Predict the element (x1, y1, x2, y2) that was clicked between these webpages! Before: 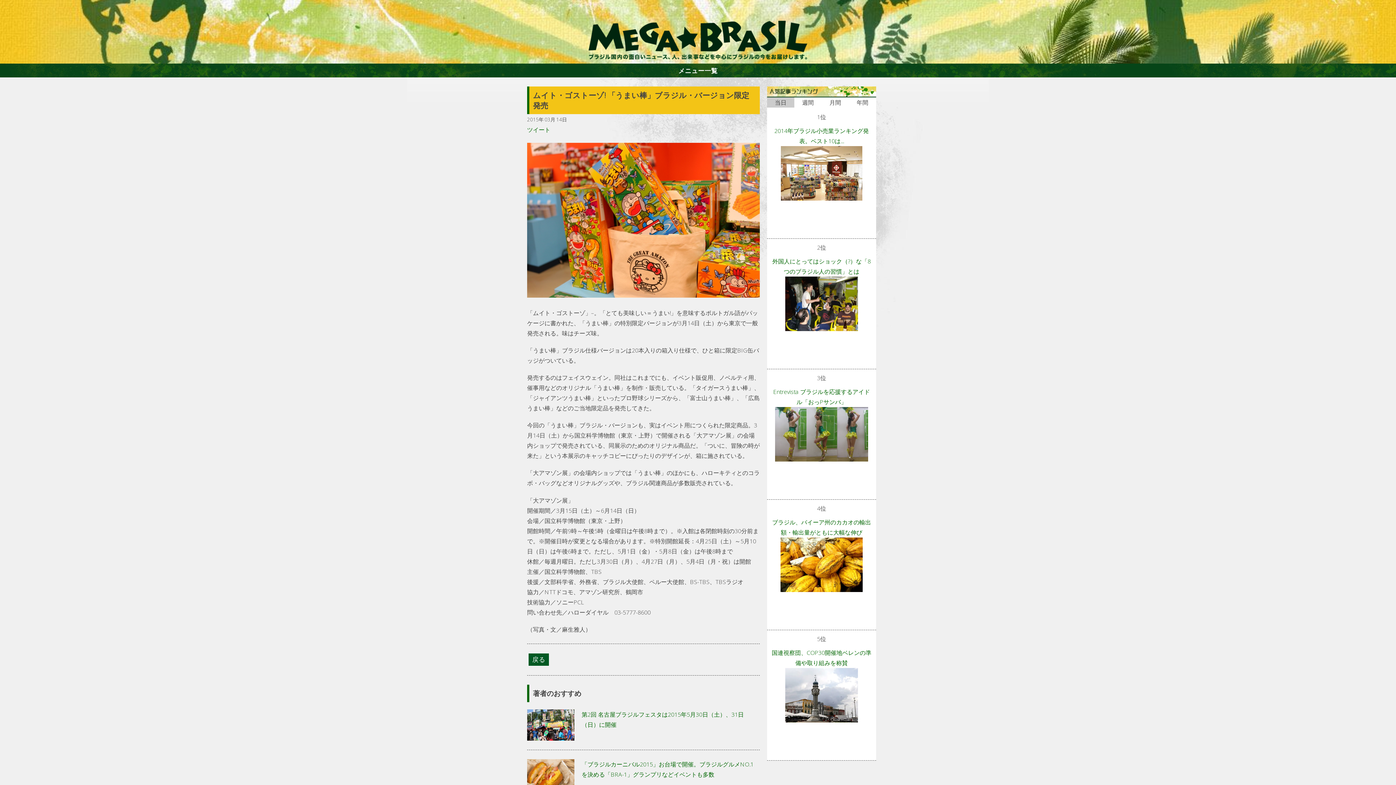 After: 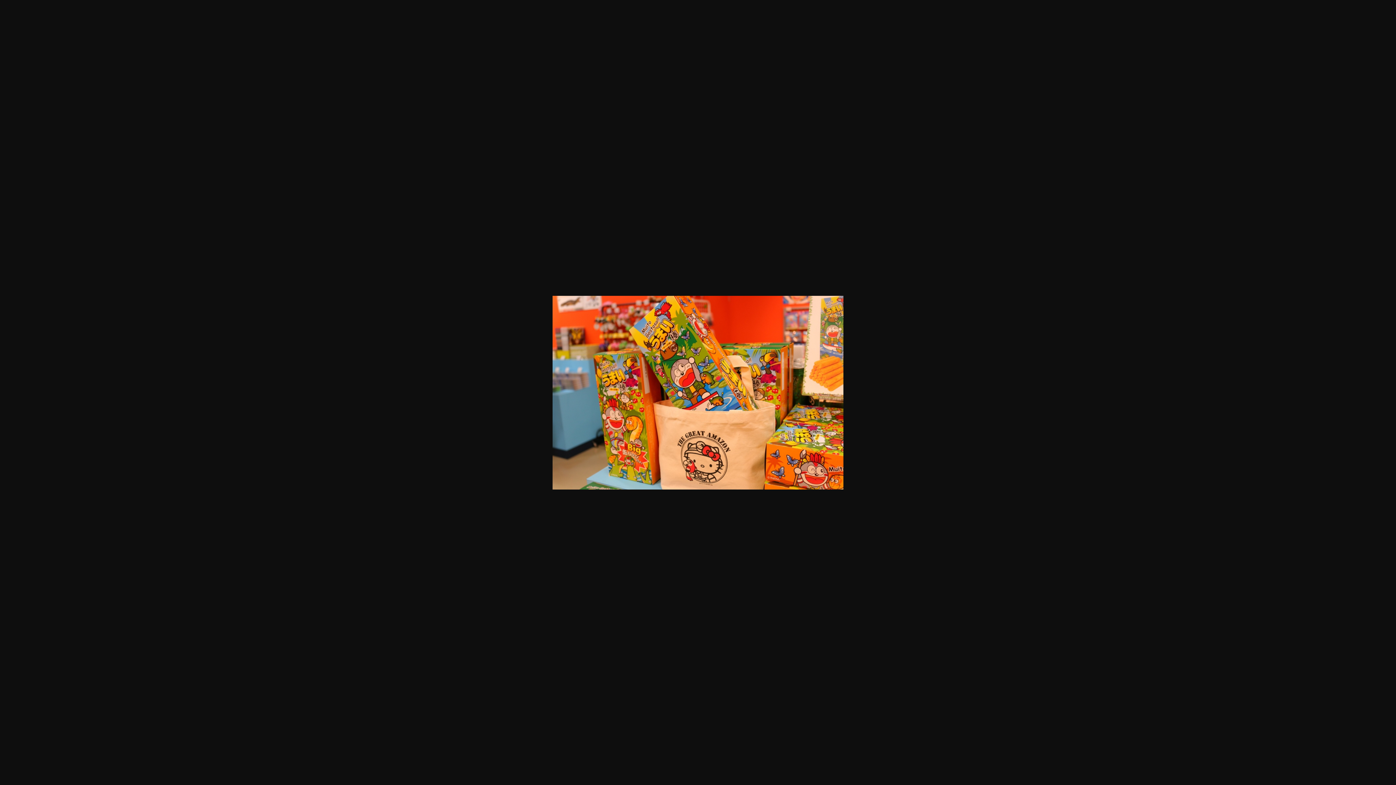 Action: bbox: (527, 292, 760, 299)